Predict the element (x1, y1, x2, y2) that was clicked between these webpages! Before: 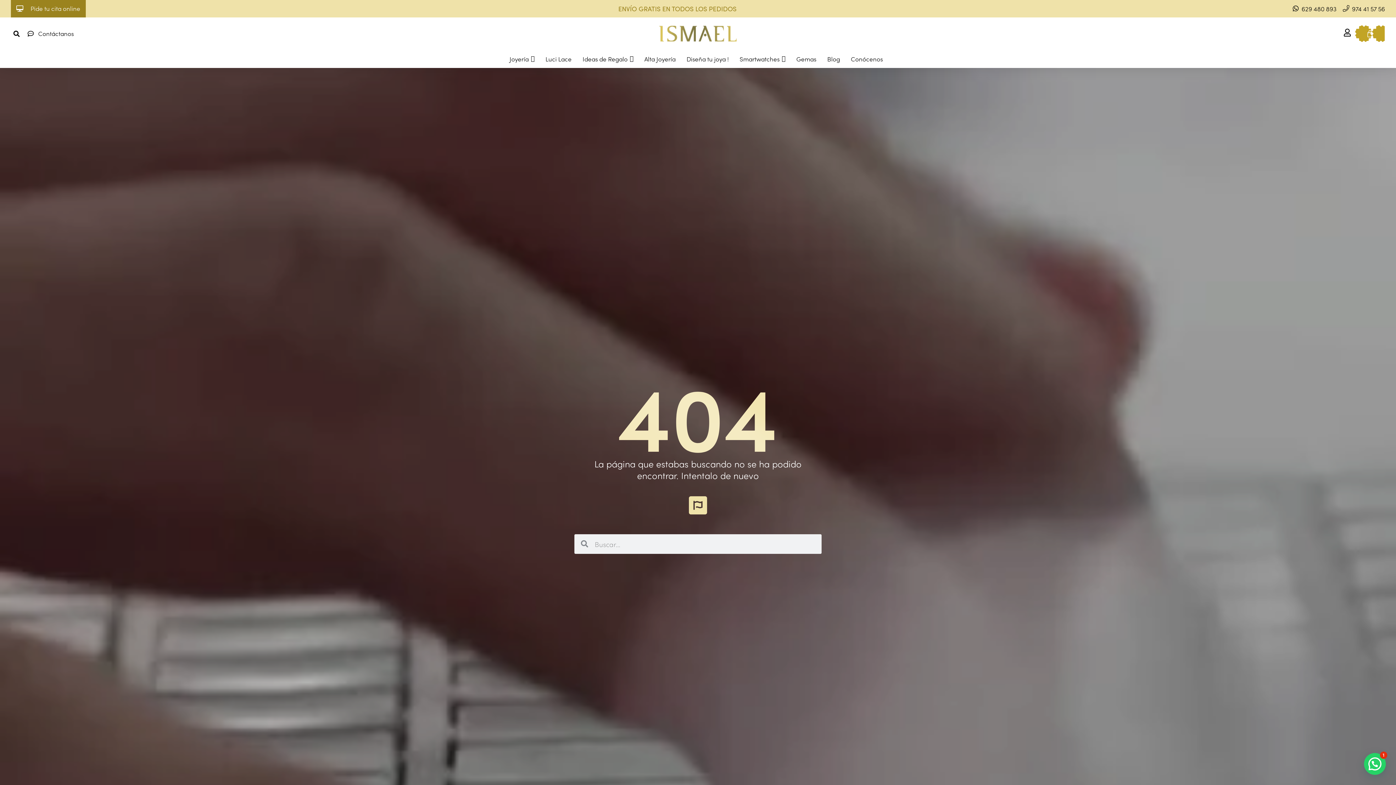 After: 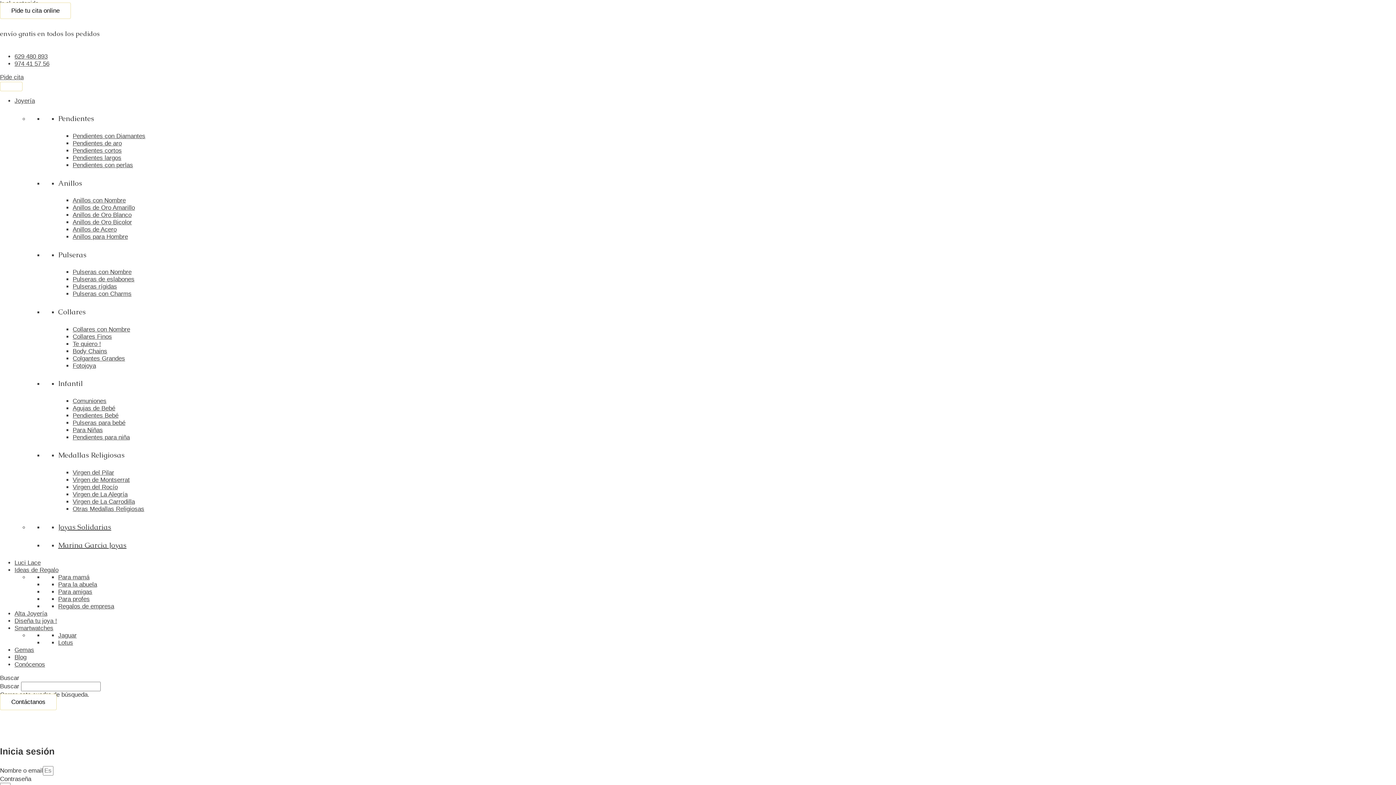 Action: label: Diseña tu joya ! bbox: (683, 51, 732, 66)